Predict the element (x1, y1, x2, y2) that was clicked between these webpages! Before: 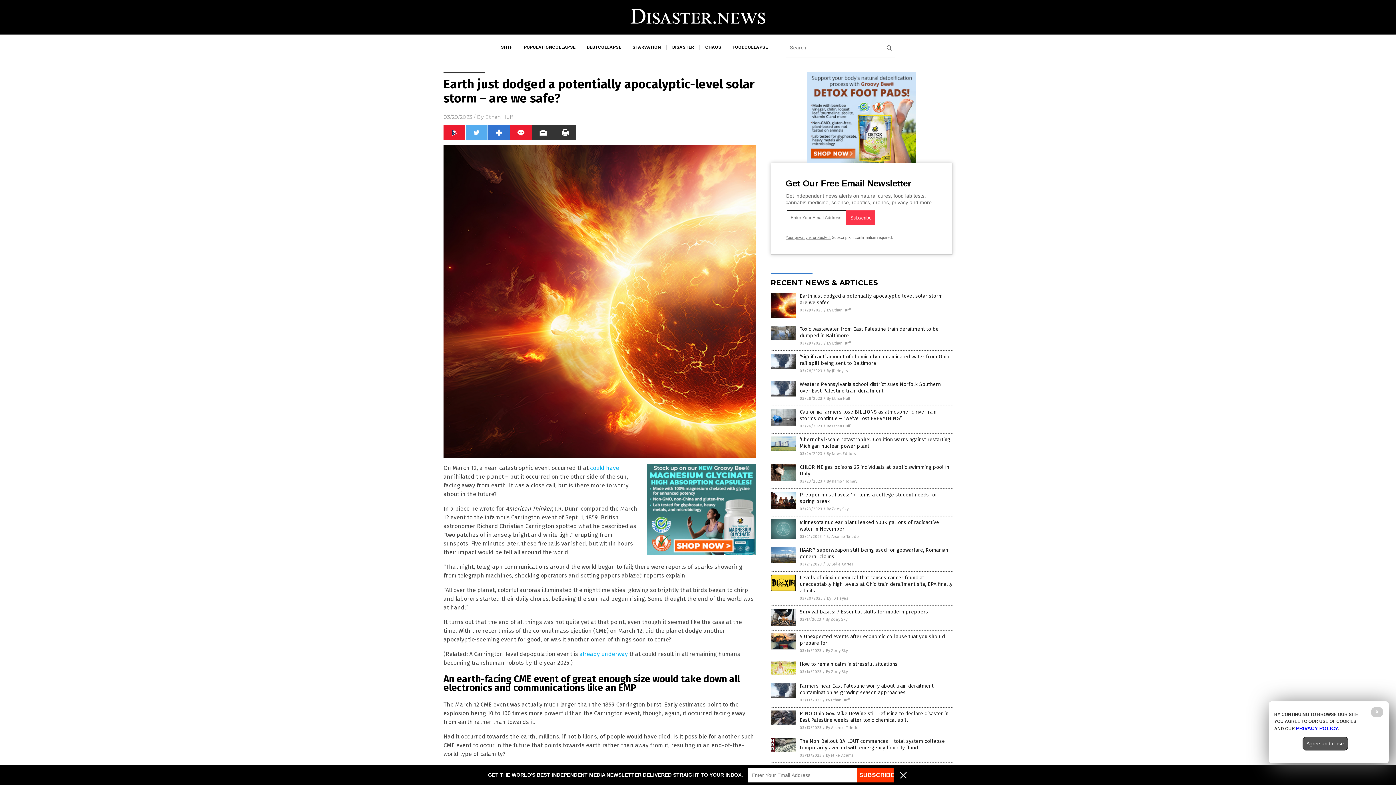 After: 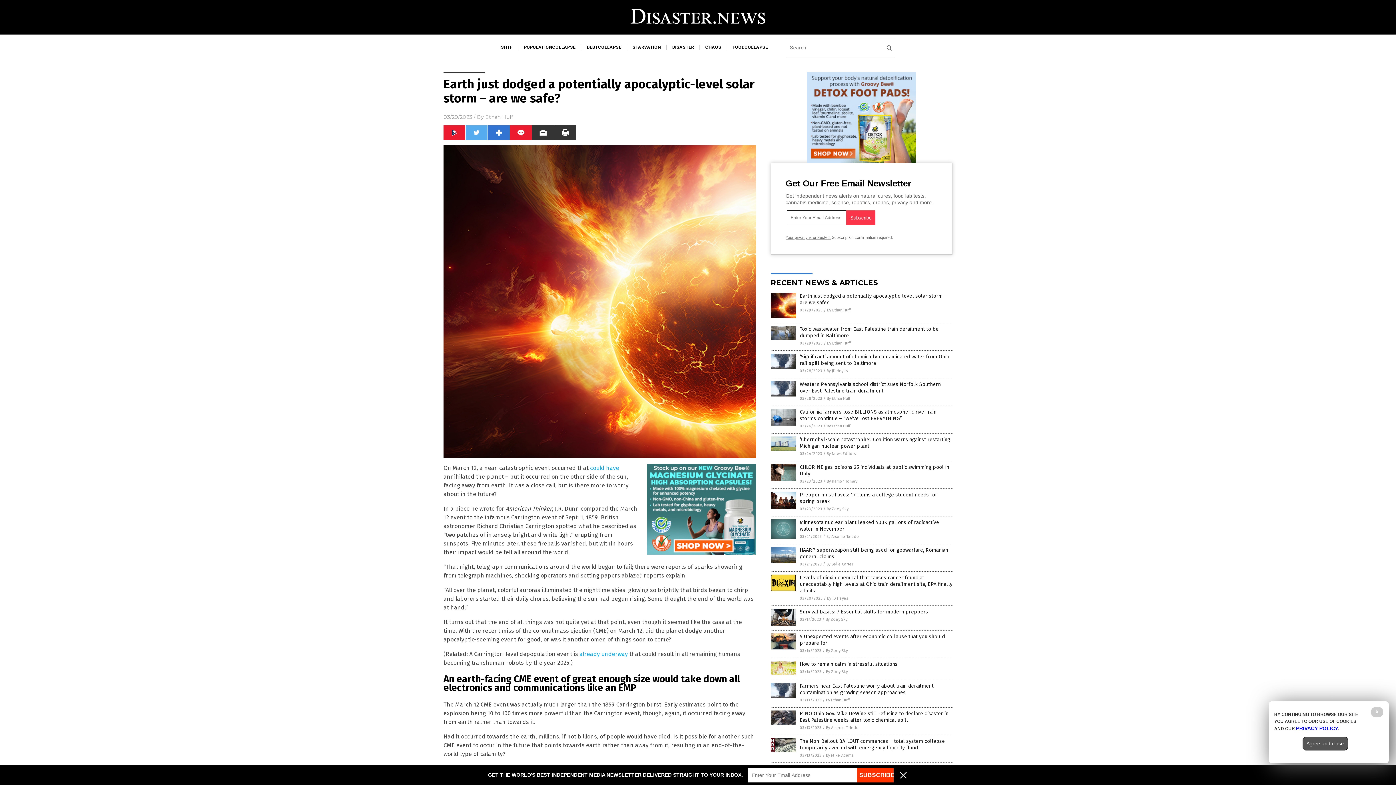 Action: bbox: (647, 463, 756, 554)